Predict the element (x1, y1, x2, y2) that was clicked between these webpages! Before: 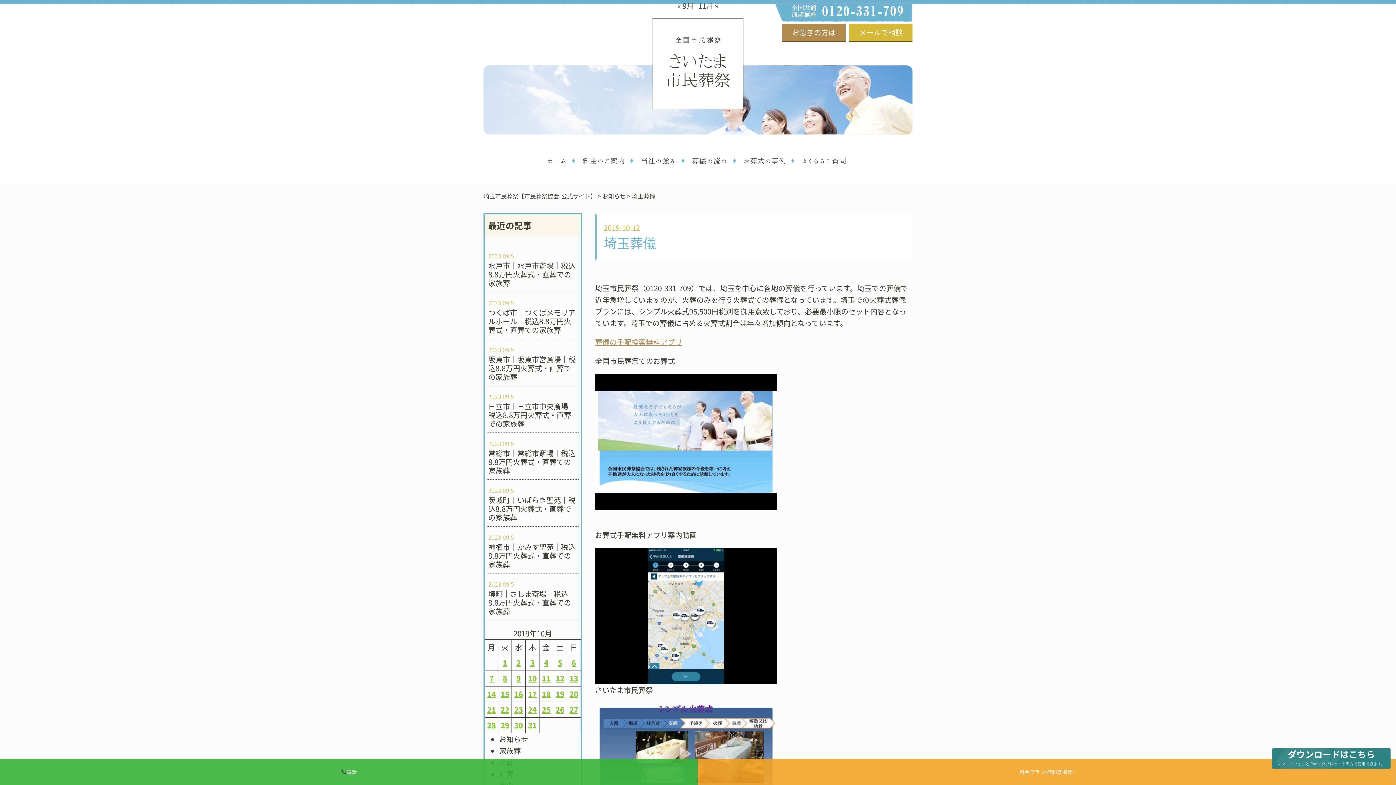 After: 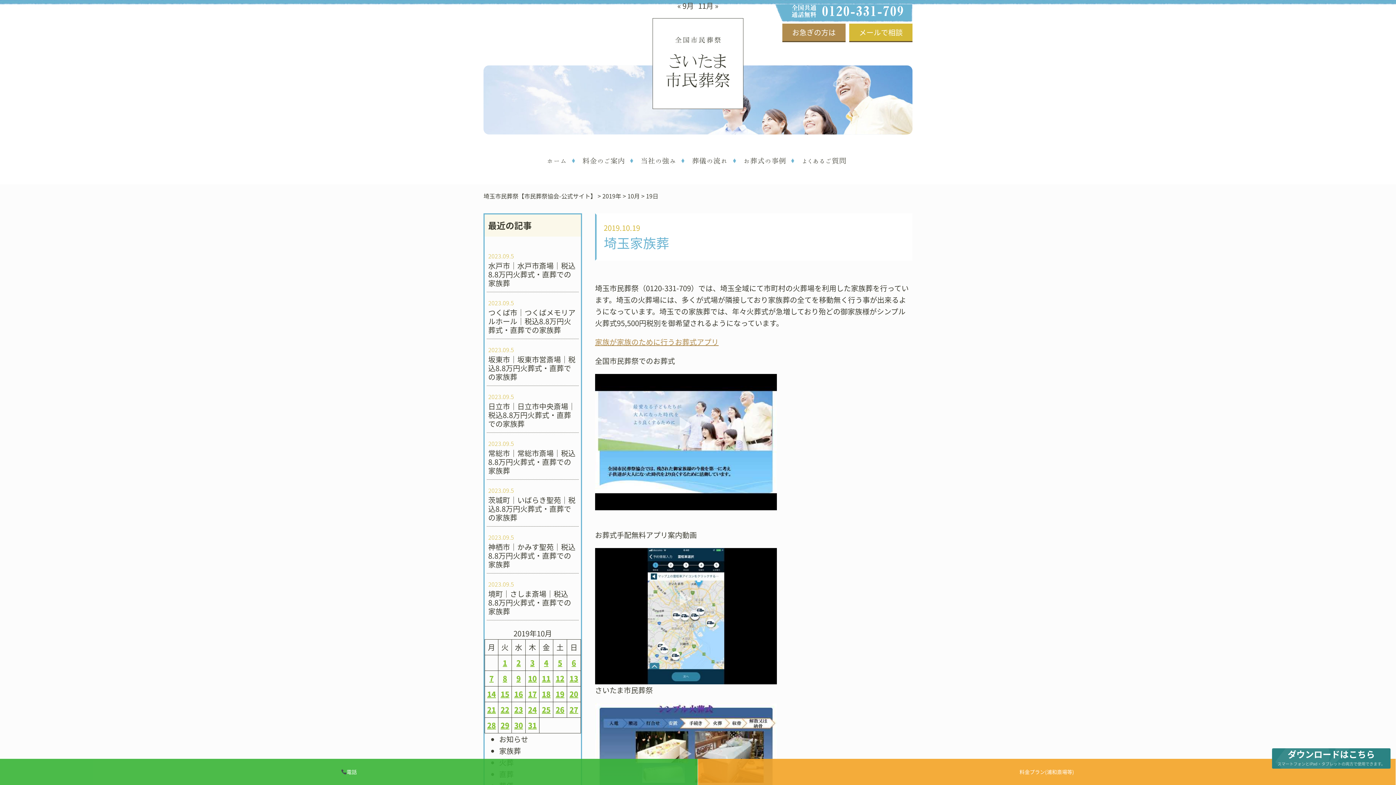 Action: bbox: (555, 689, 564, 699) label: 2019年10月19日 に投稿を公開